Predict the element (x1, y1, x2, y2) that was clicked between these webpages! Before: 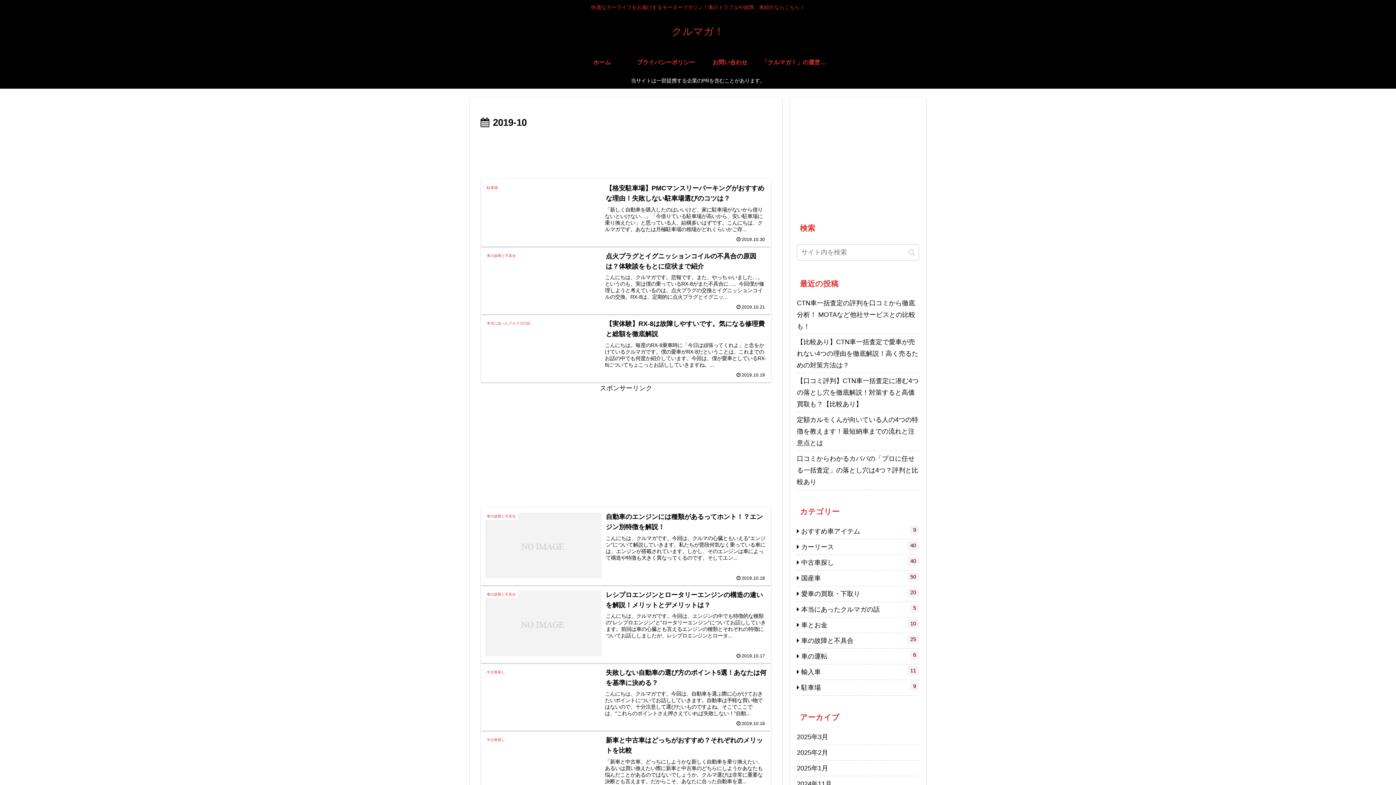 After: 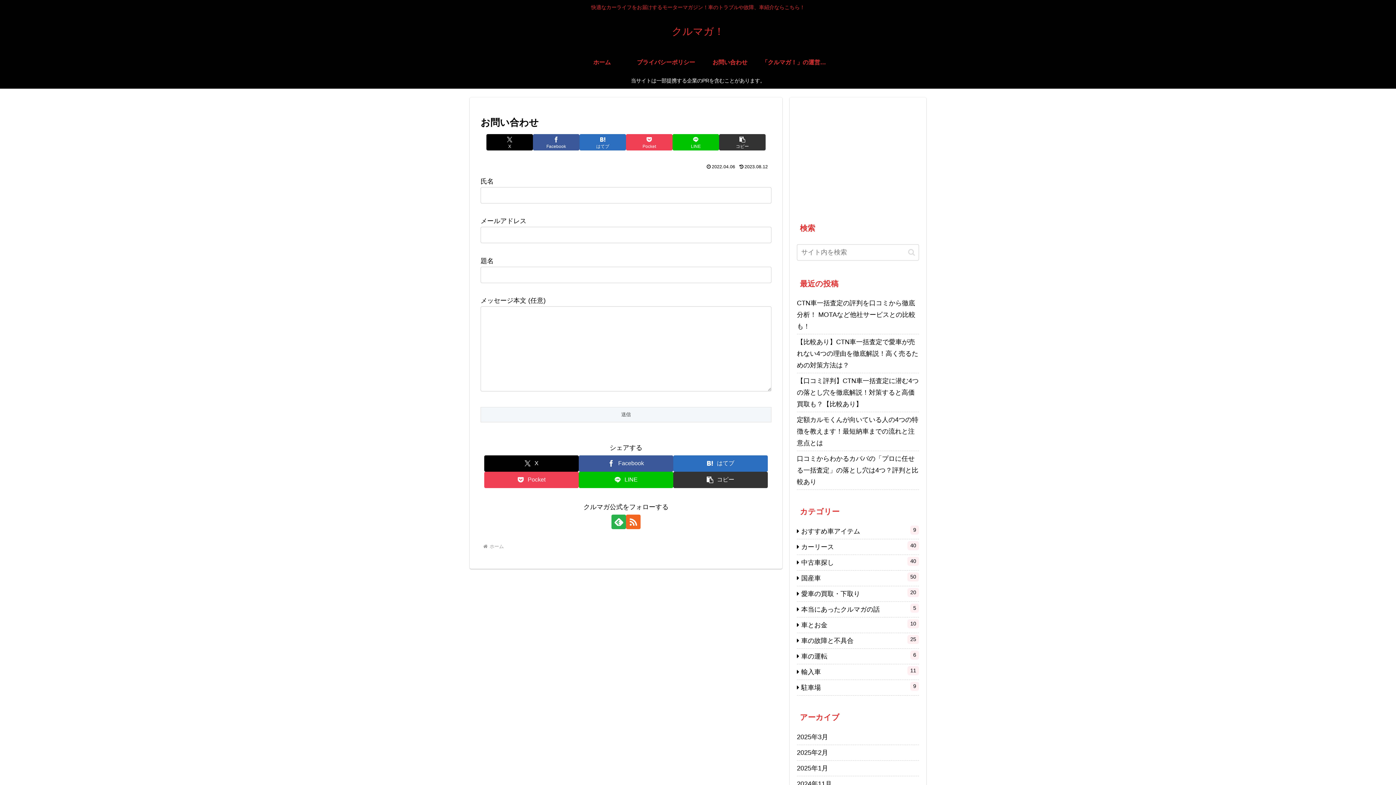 Action: bbox: (698, 51, 762, 73) label: お問い合わせ